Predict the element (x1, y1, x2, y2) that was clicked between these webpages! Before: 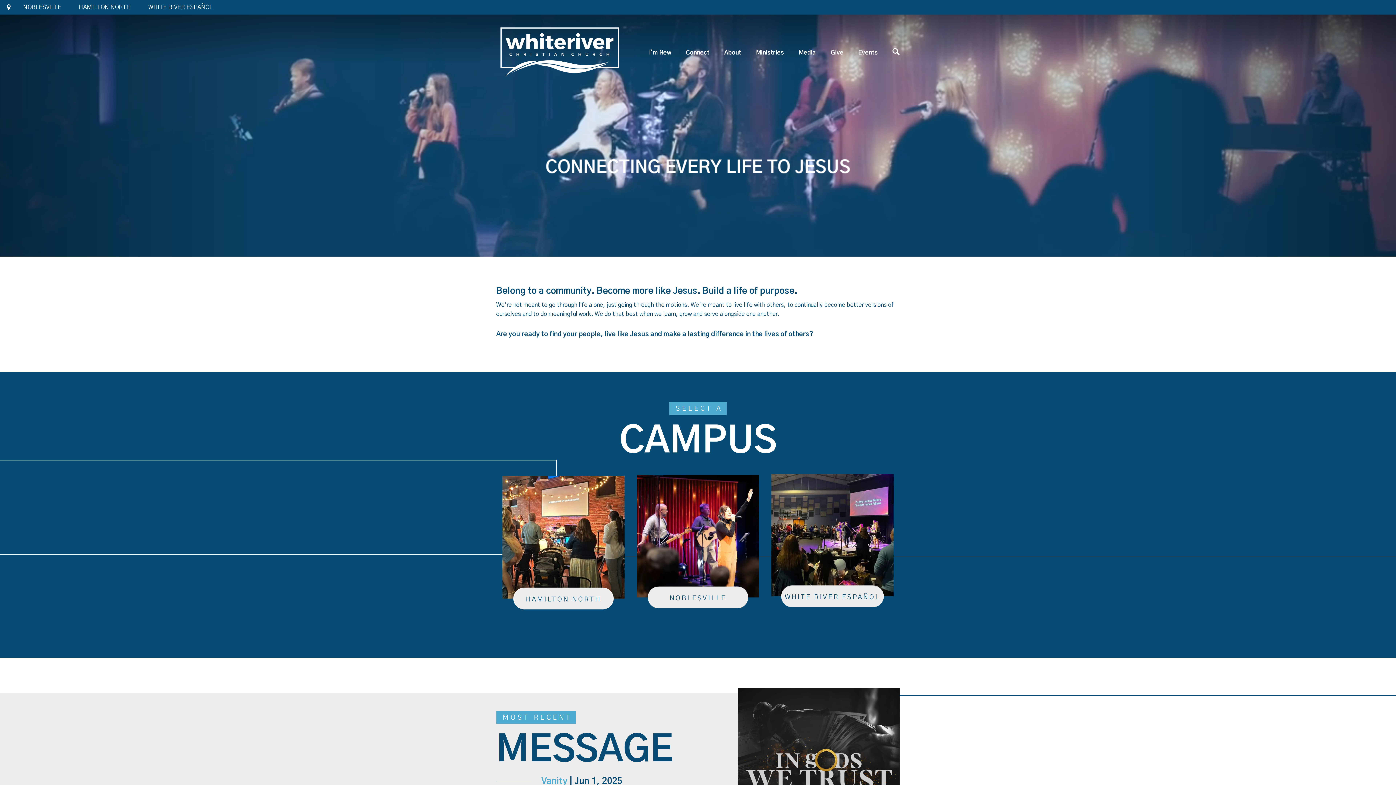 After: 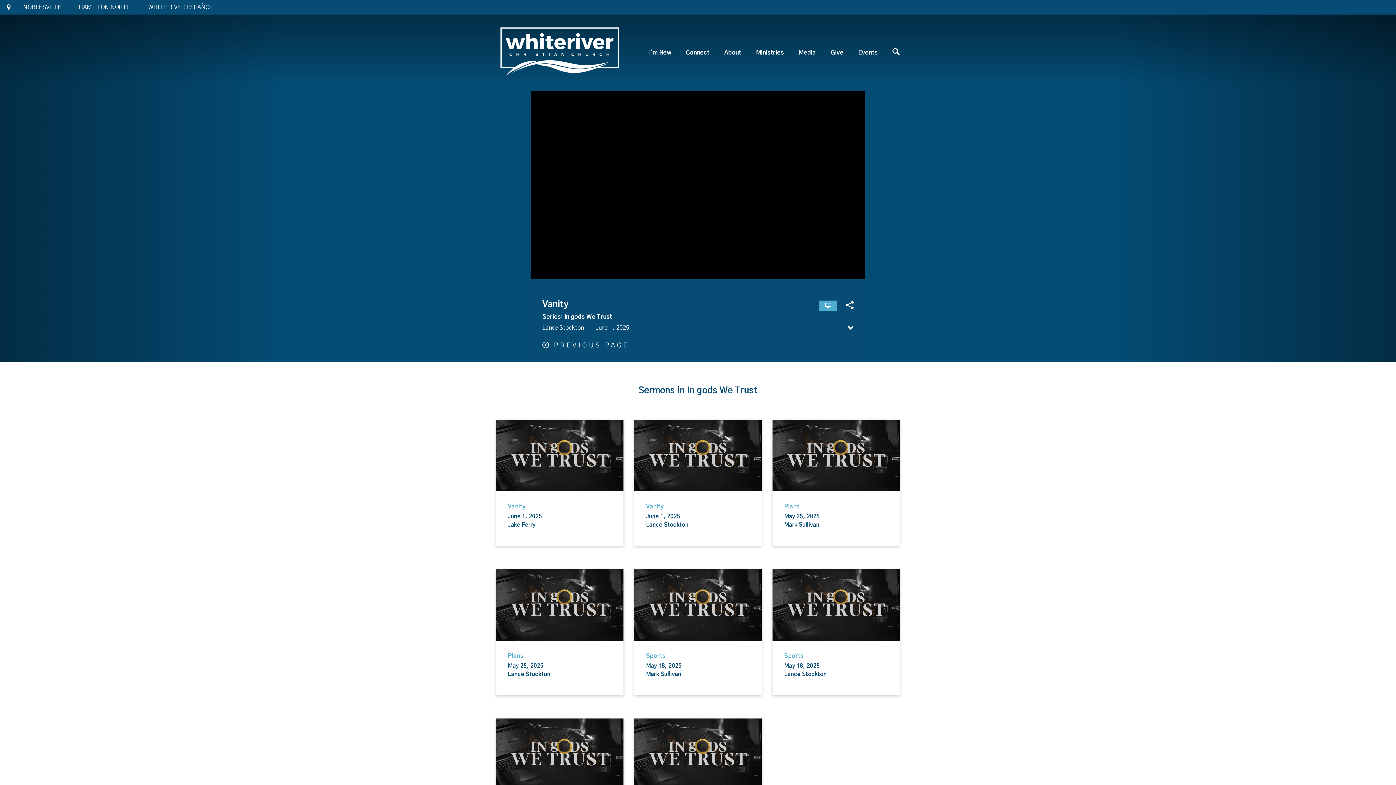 Action: bbox: (541, 777, 567, 786) label: Vanity